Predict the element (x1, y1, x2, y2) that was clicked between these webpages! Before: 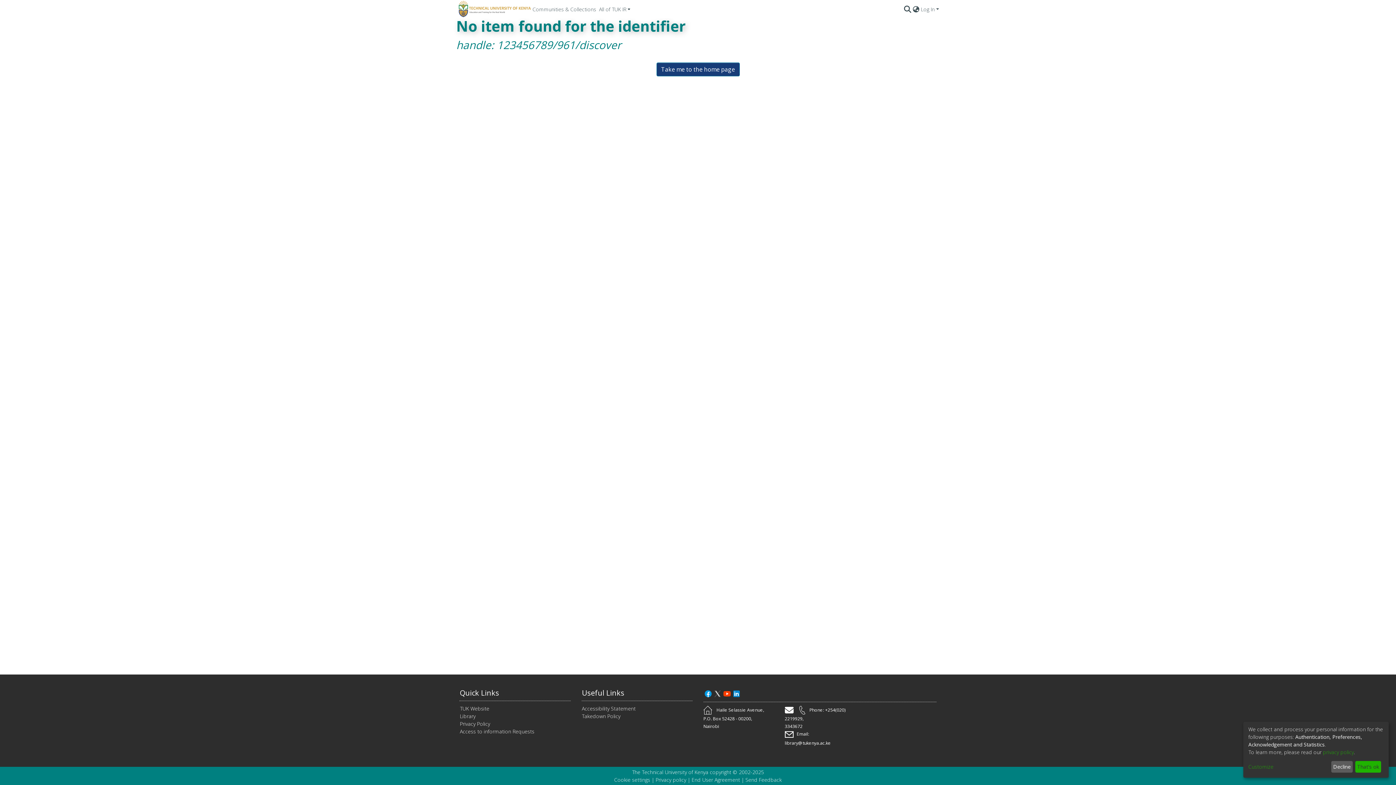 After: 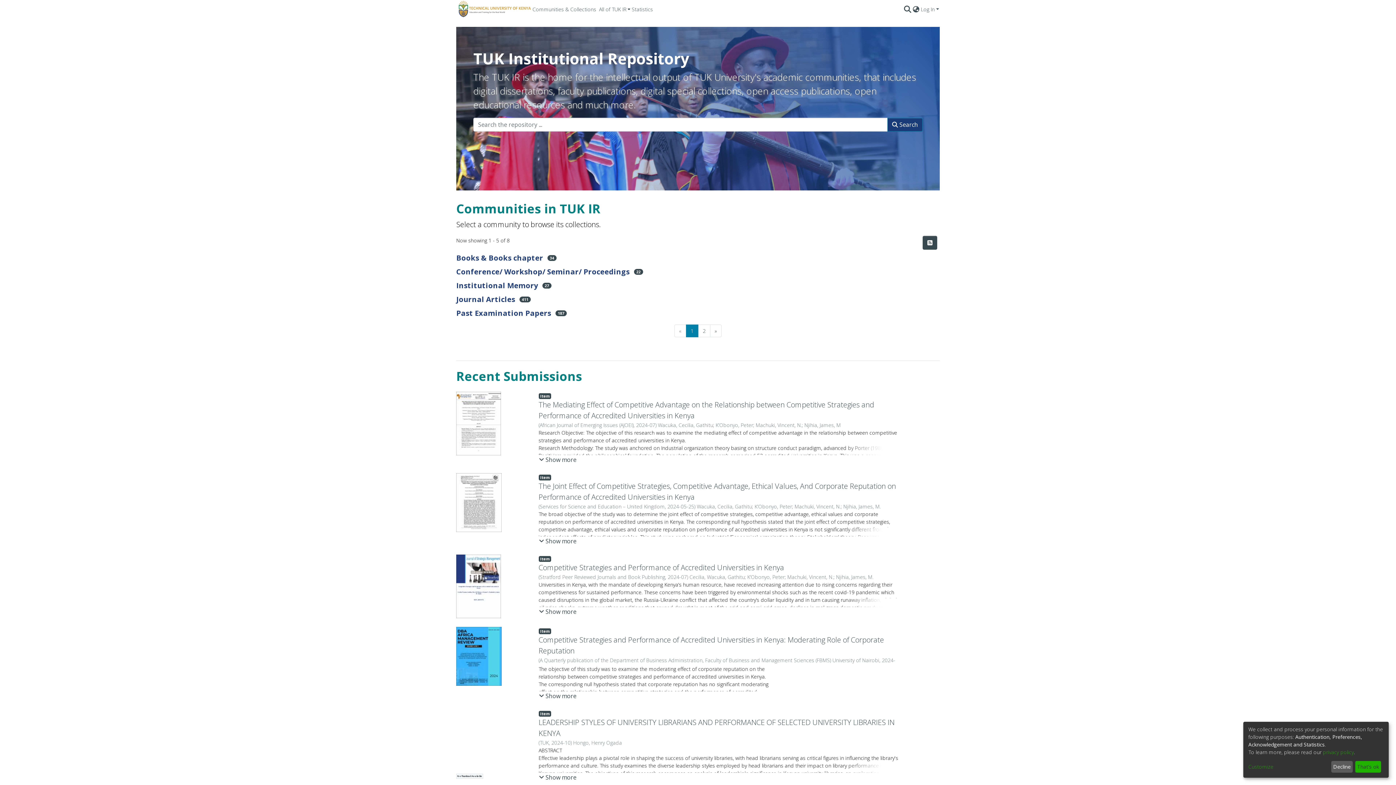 Action: bbox: (581, 688, 624, 698) label: Useful Links